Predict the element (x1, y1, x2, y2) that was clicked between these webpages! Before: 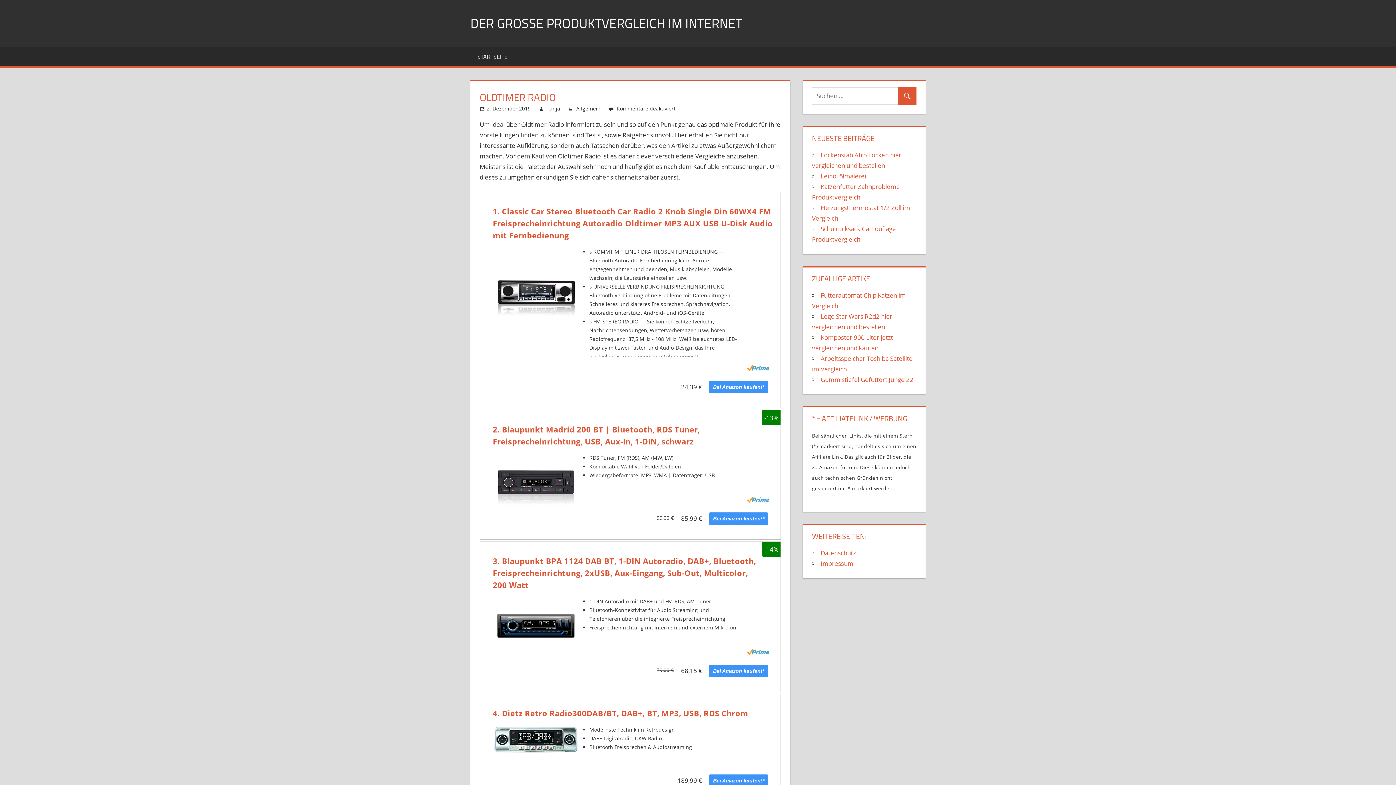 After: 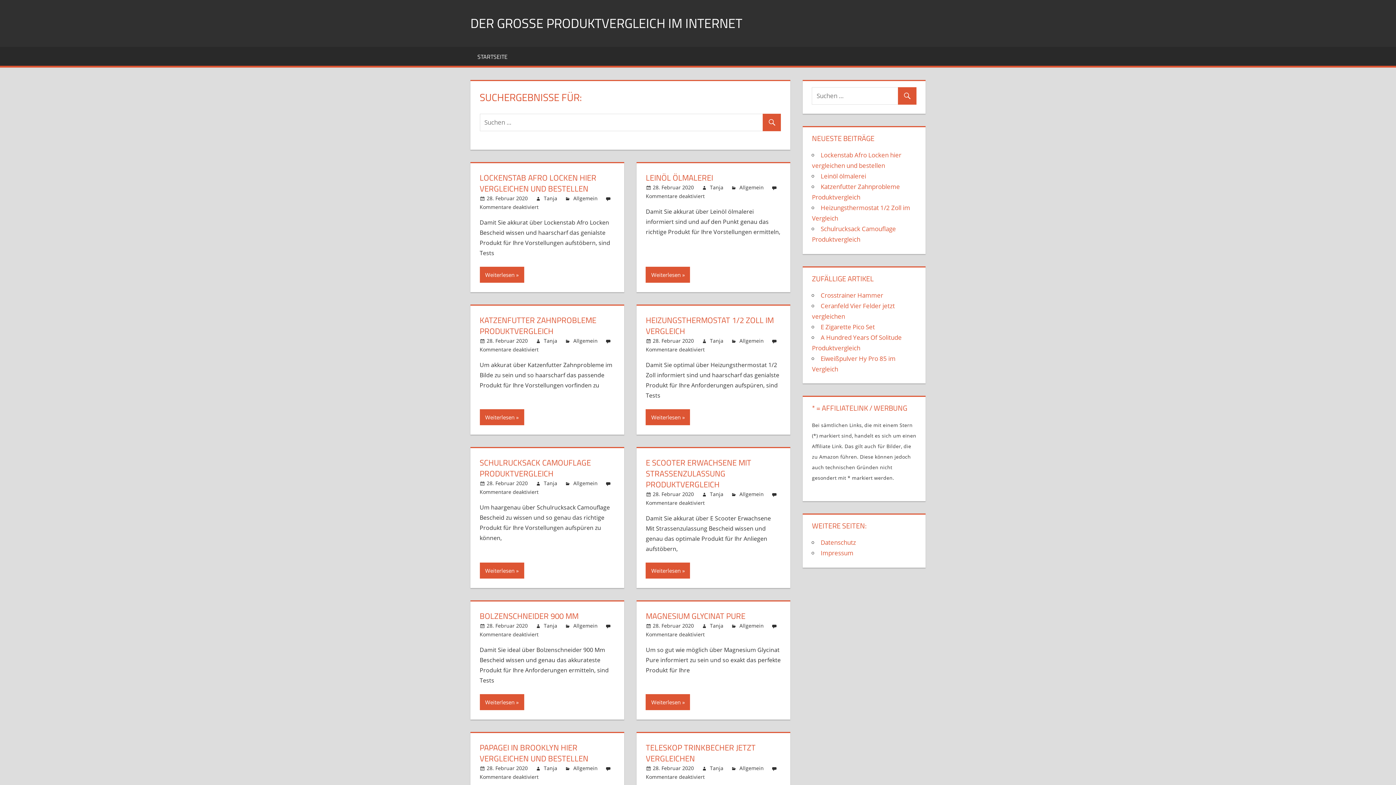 Action: bbox: (898, 87, 916, 105)